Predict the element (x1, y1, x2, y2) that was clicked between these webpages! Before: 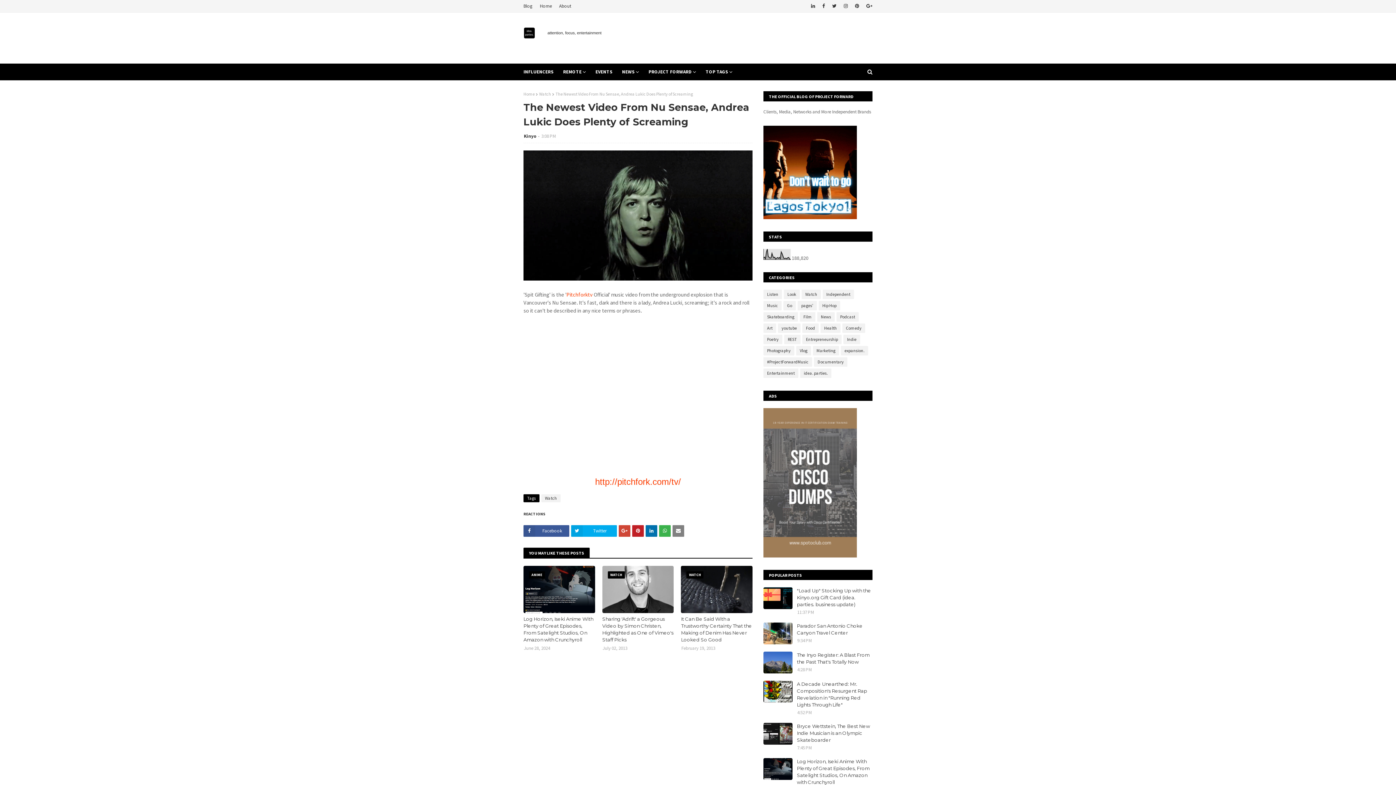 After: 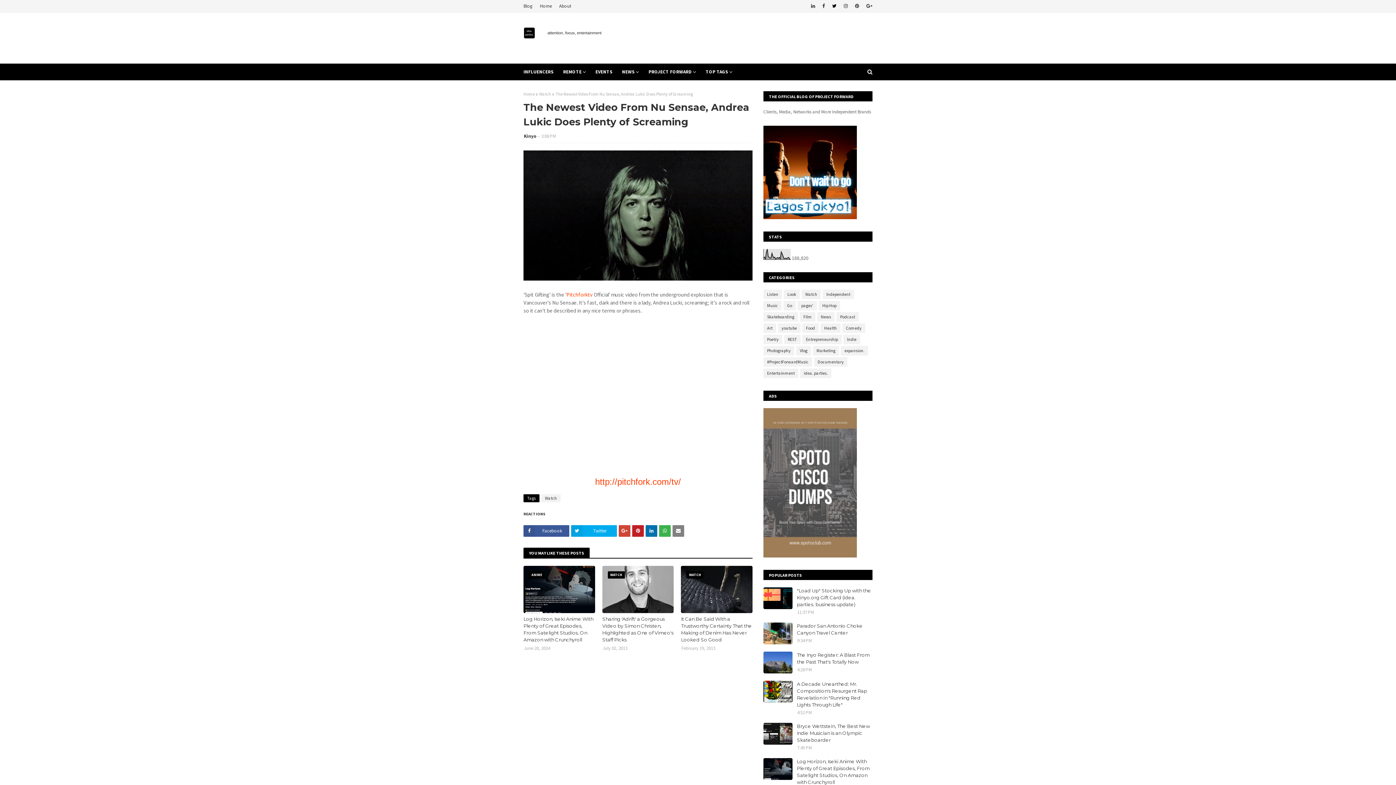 Action: bbox: (830, 0, 838, 12)